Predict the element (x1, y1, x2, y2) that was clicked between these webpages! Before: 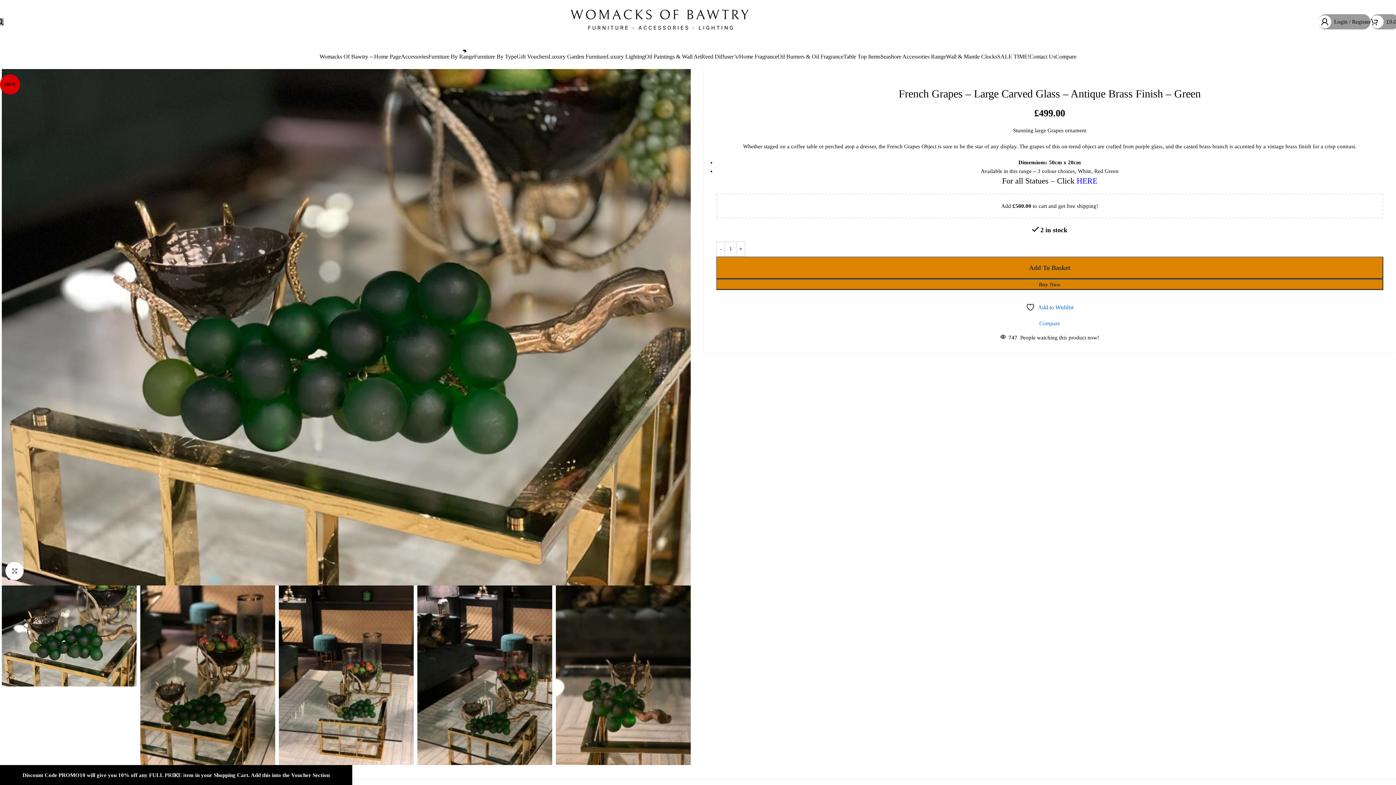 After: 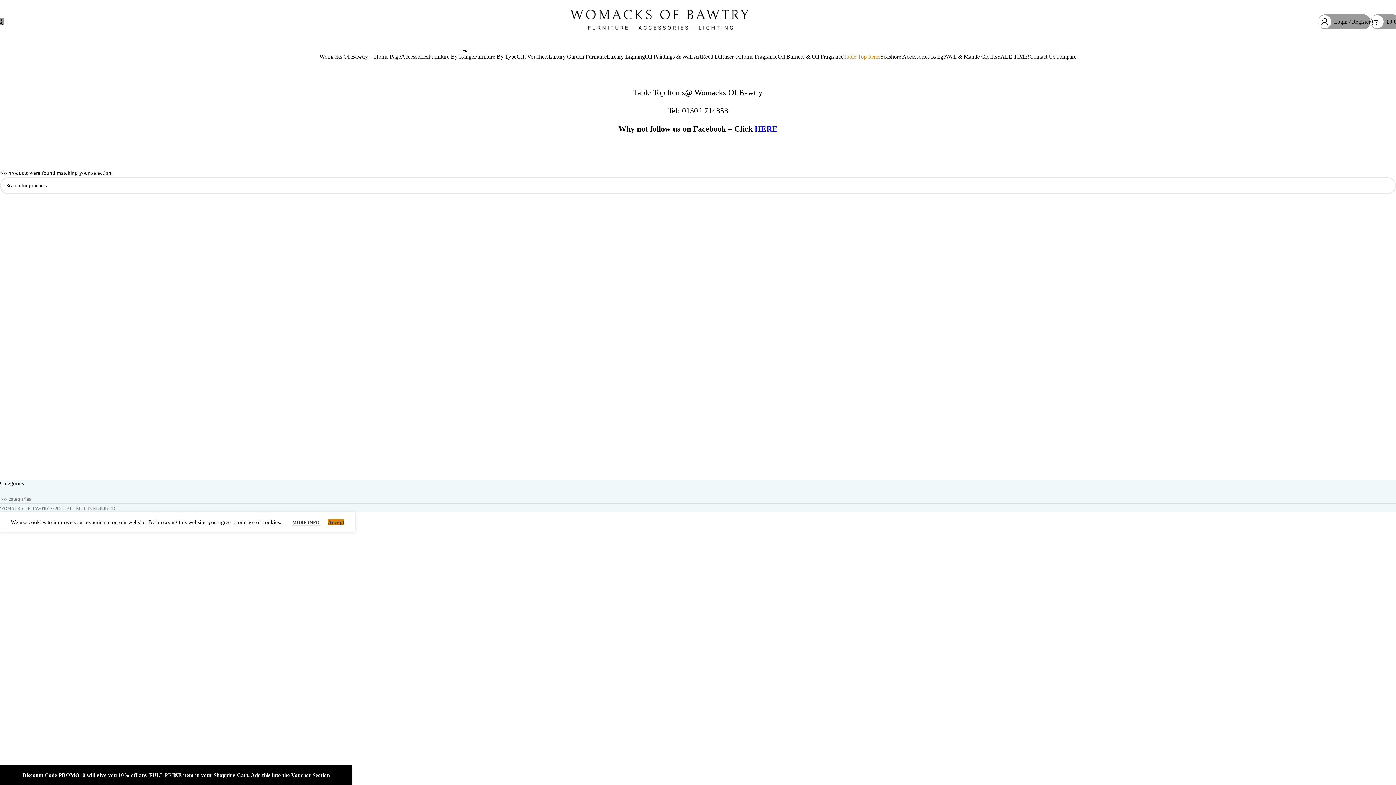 Action: bbox: (843, 49, 880, 63) label: Table Top Items